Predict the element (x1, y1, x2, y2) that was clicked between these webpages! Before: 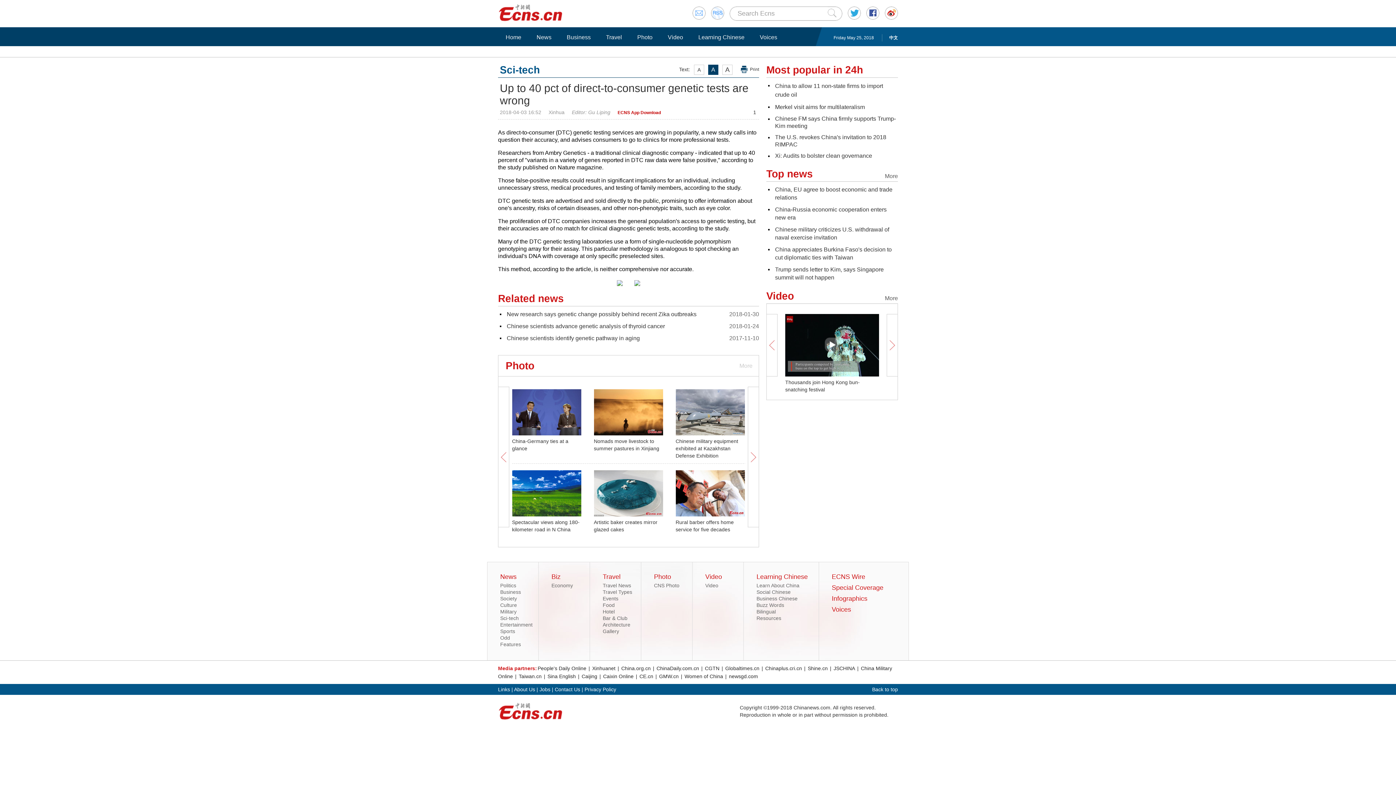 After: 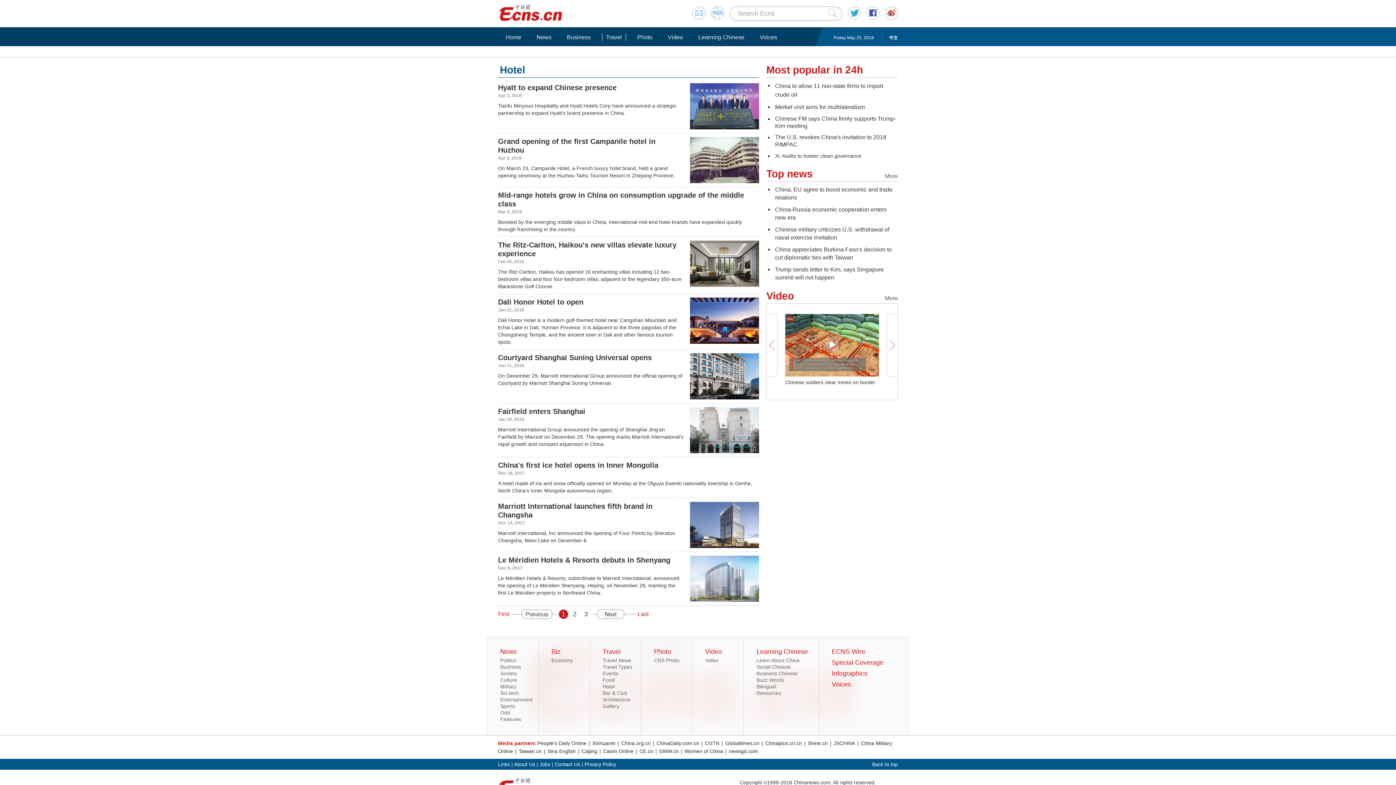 Action: label: Hotel bbox: (602, 609, 614, 614)